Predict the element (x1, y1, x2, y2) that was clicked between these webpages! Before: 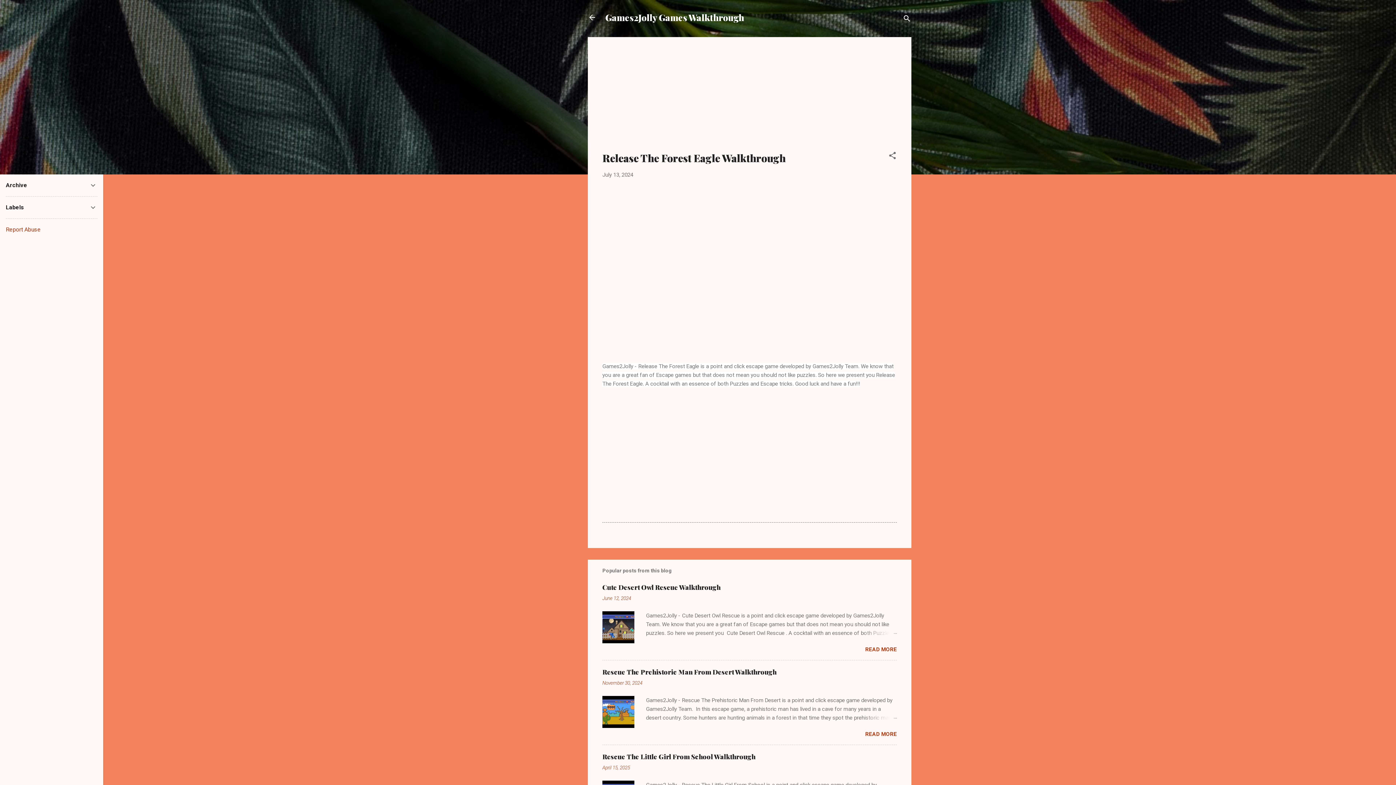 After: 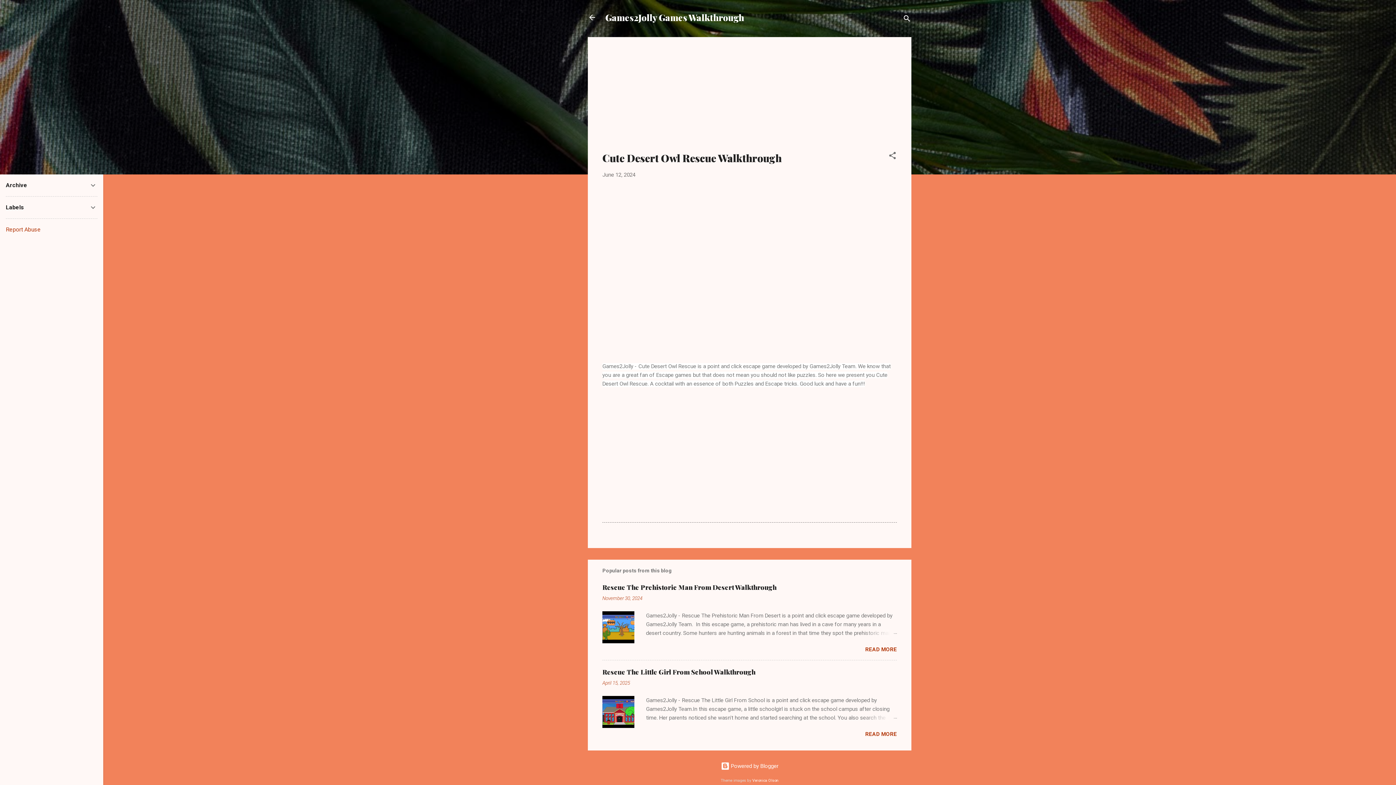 Action: bbox: (862, 629, 897, 637)